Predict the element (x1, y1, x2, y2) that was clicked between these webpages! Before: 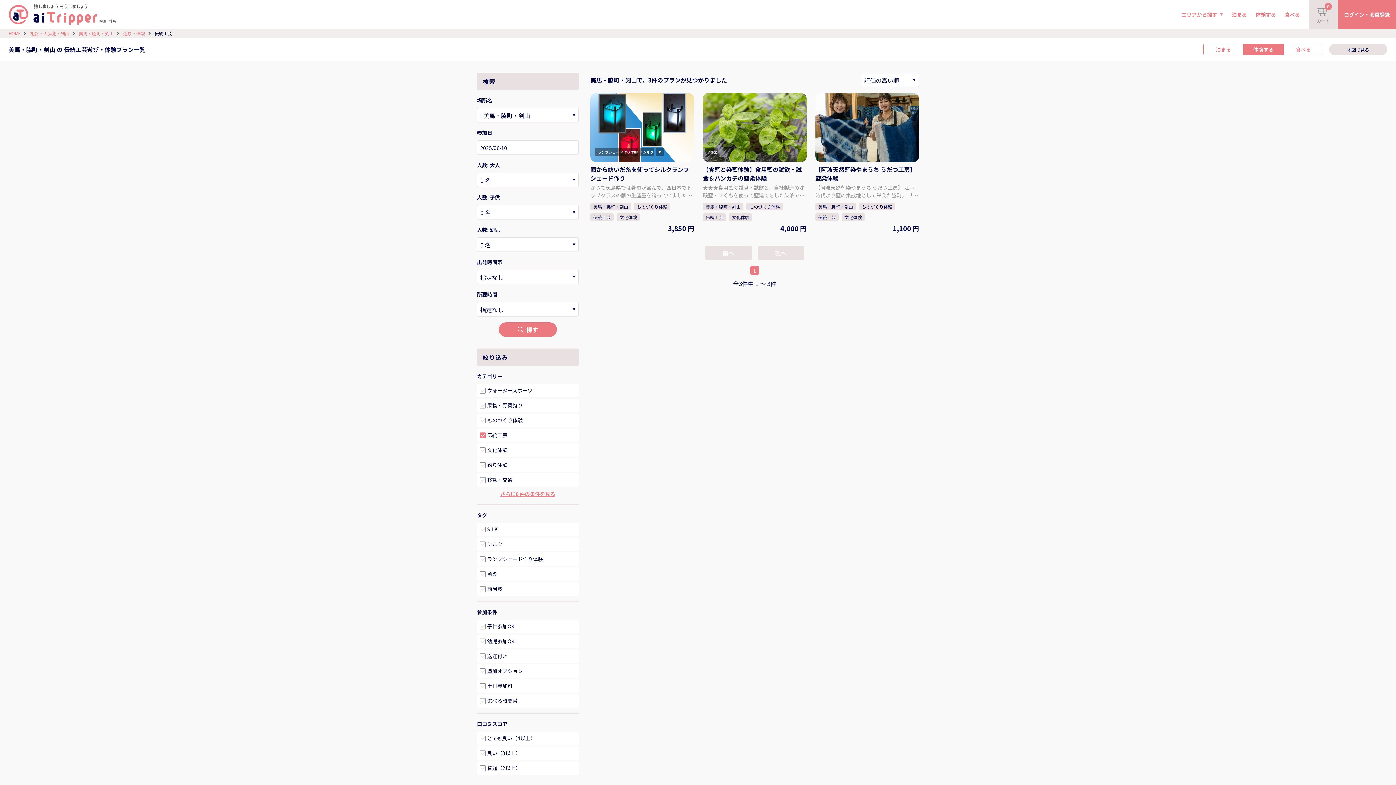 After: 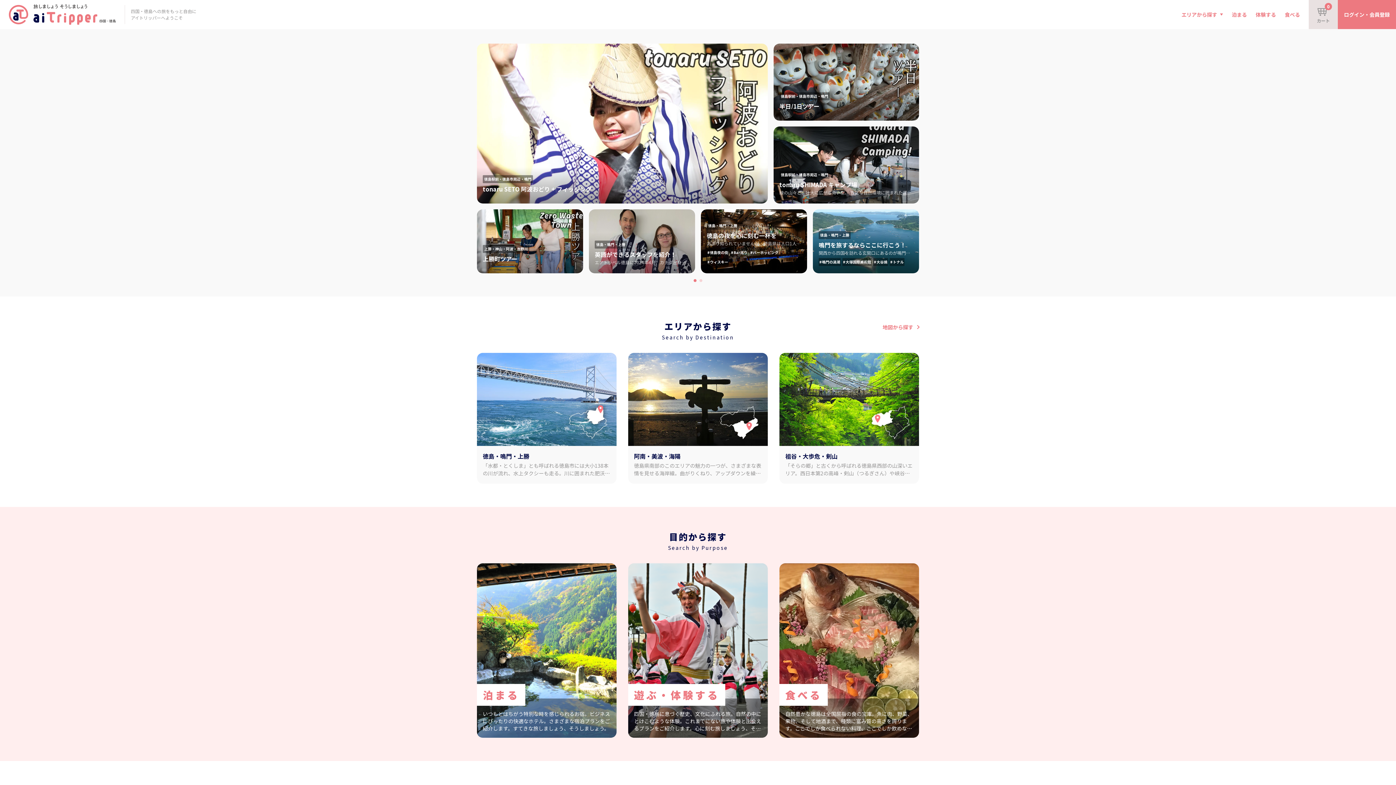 Action: bbox: (8, 4, 116, 24)